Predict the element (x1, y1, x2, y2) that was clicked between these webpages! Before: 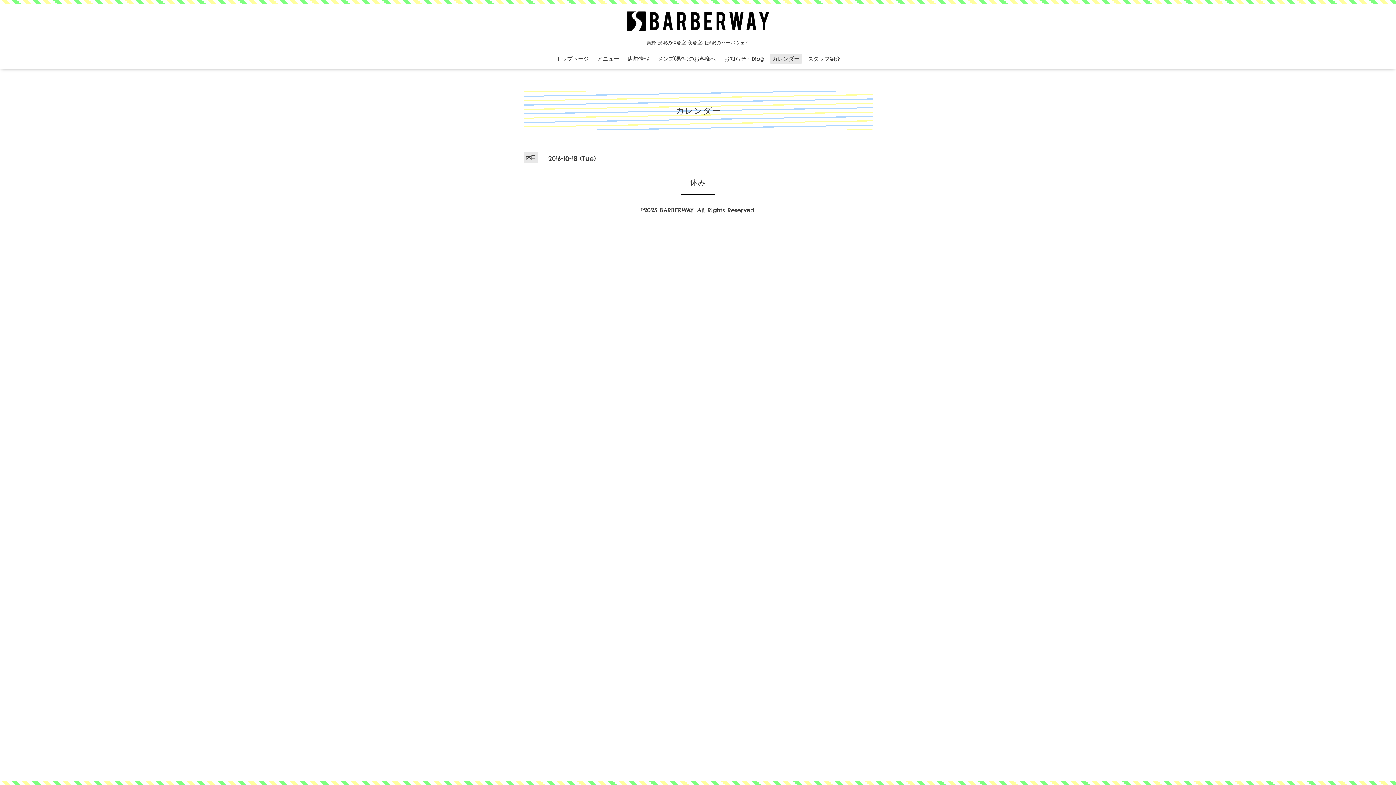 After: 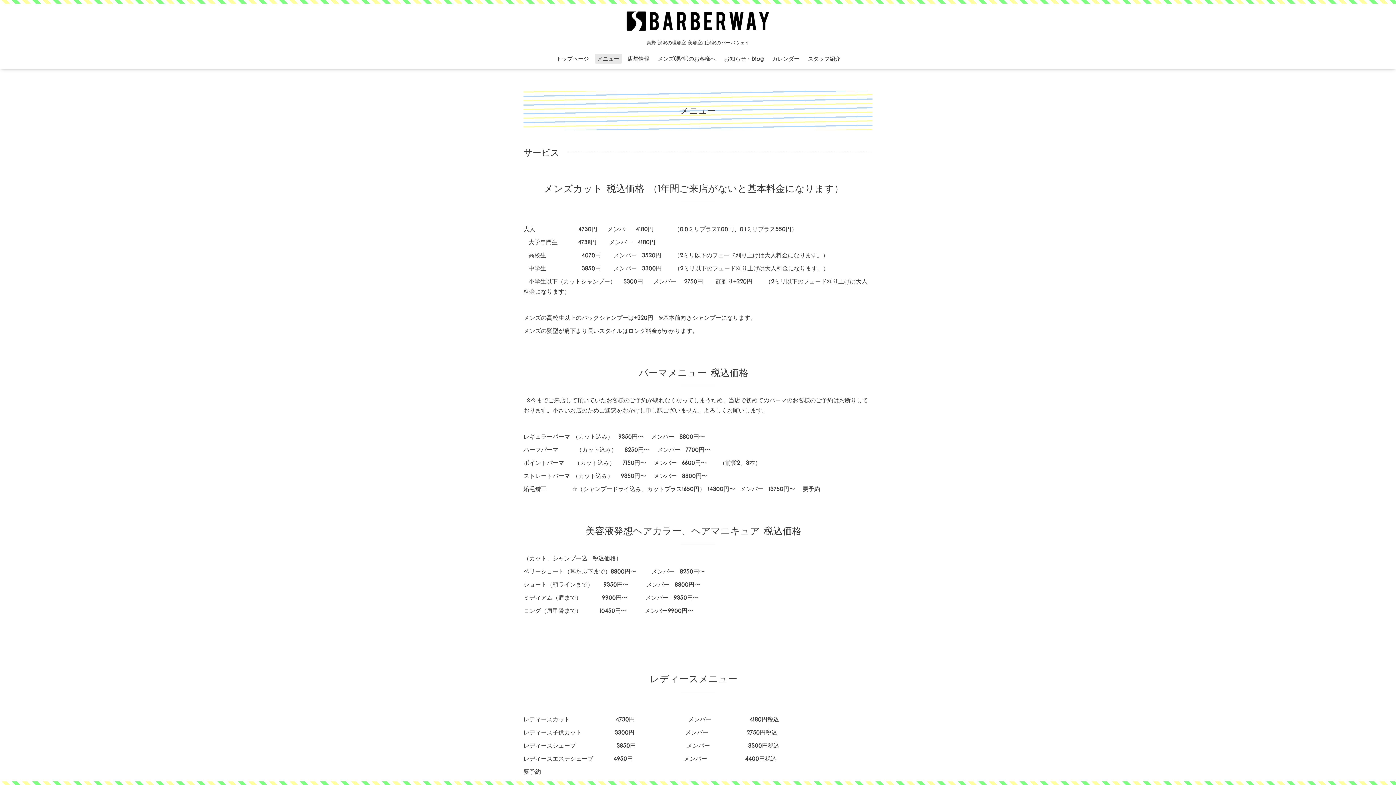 Action: label: メニュー bbox: (594, 53, 622, 63)